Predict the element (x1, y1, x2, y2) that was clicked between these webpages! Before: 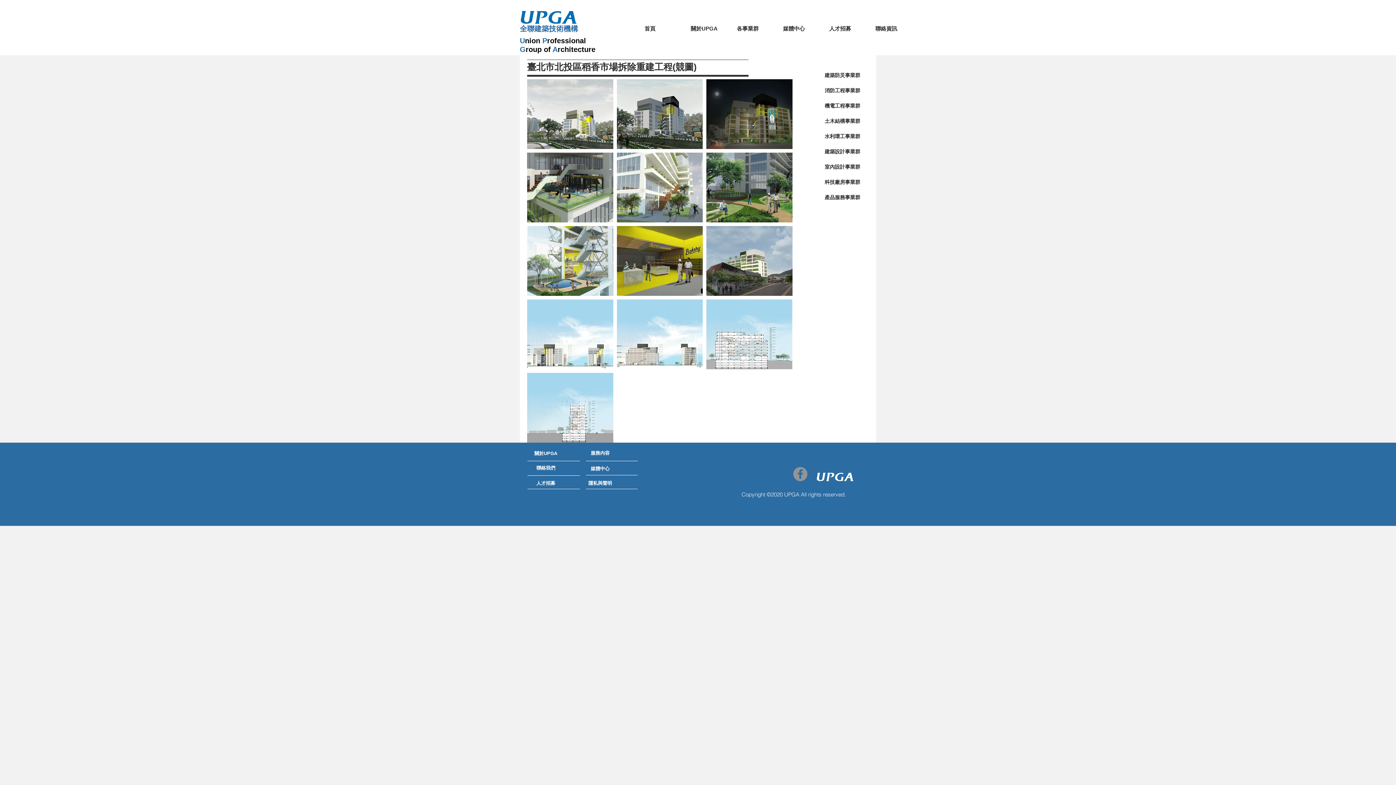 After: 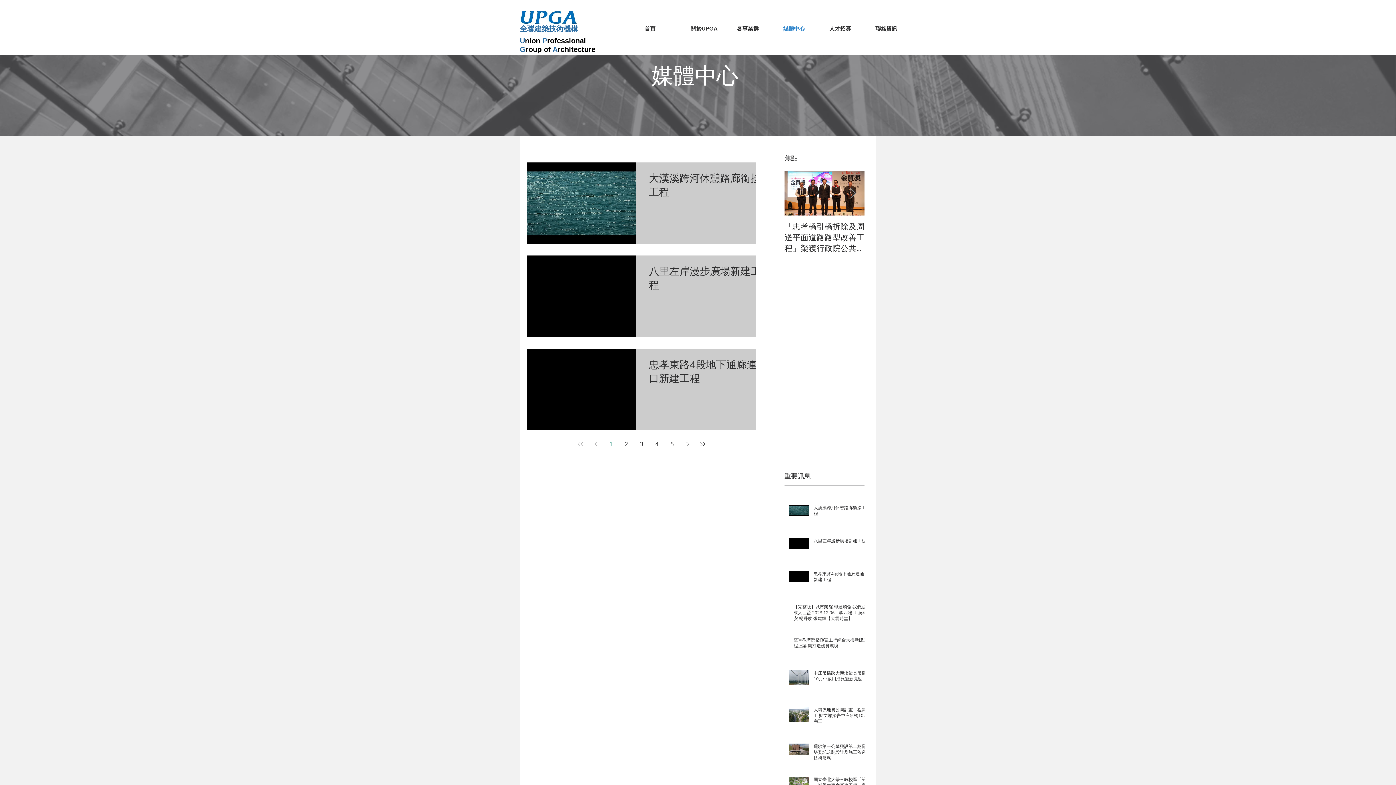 Action: label: 媒體中心 bbox: (777, 23, 824, 34)